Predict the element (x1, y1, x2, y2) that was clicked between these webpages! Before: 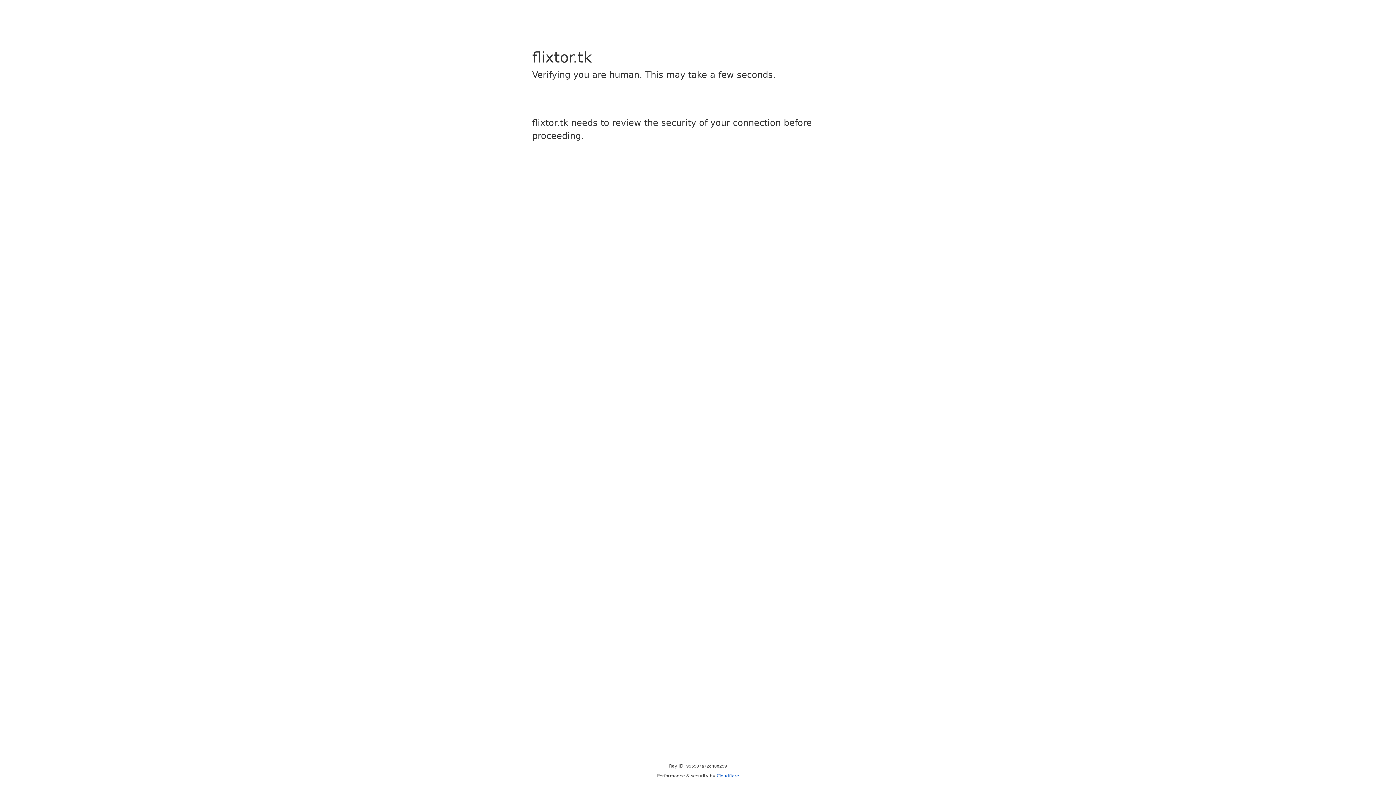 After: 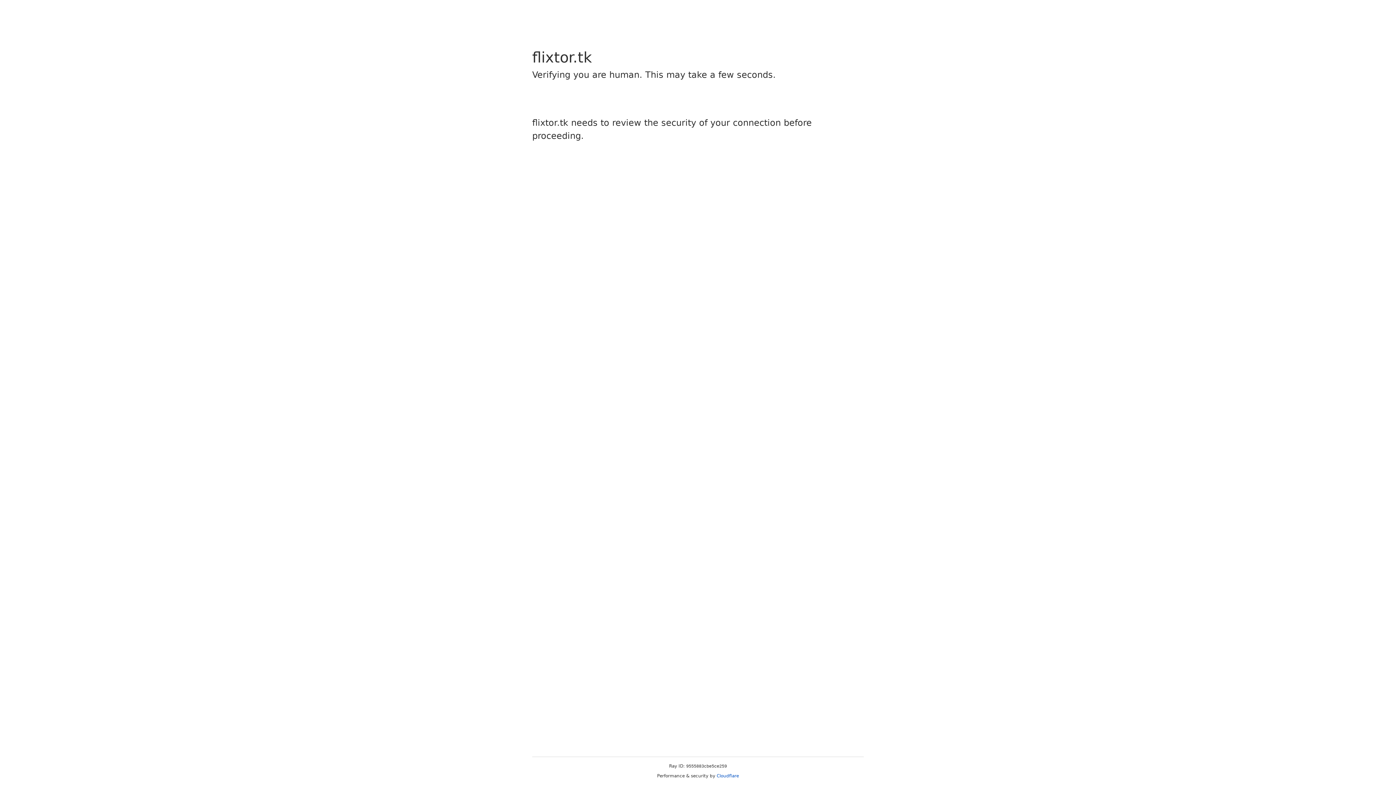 Action: label: Cloudflare bbox: (716, 773, 739, 778)